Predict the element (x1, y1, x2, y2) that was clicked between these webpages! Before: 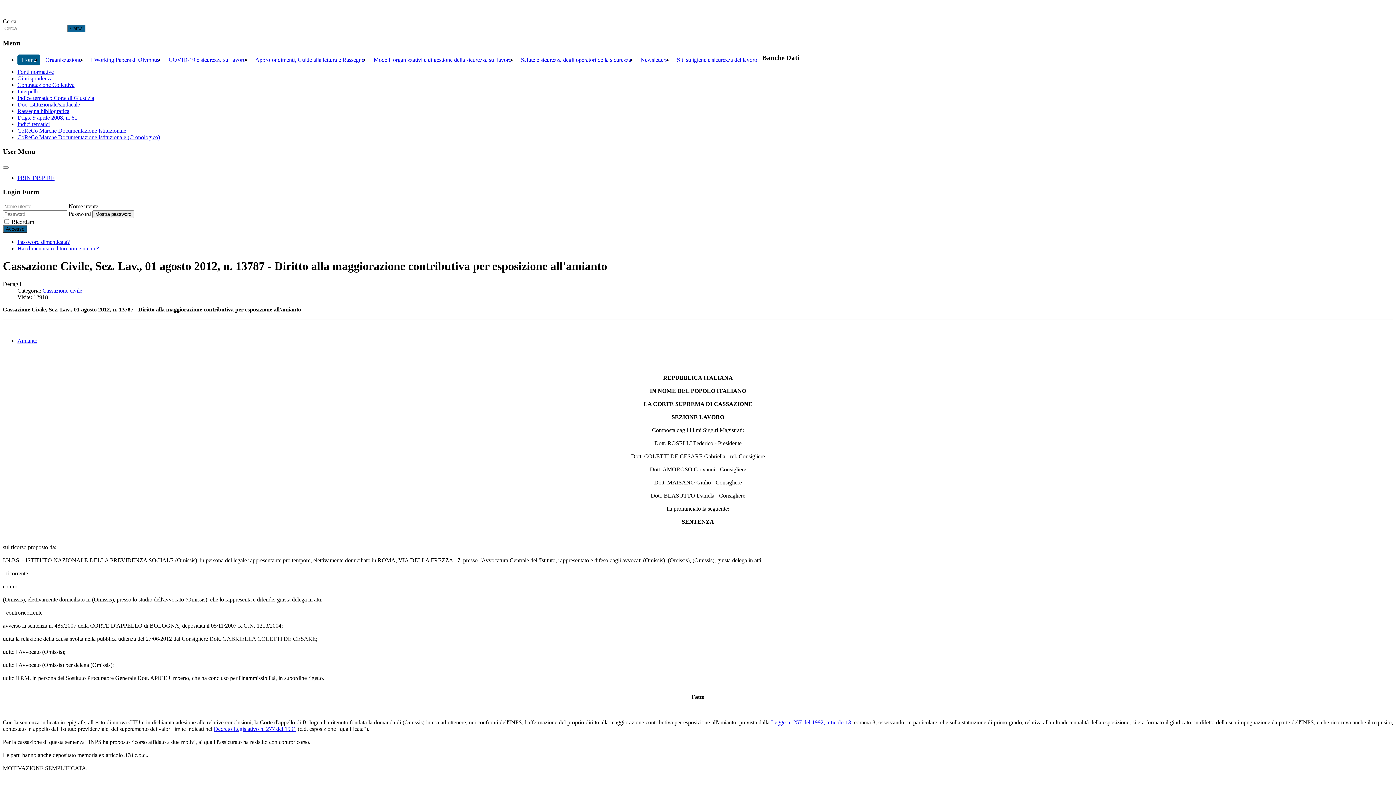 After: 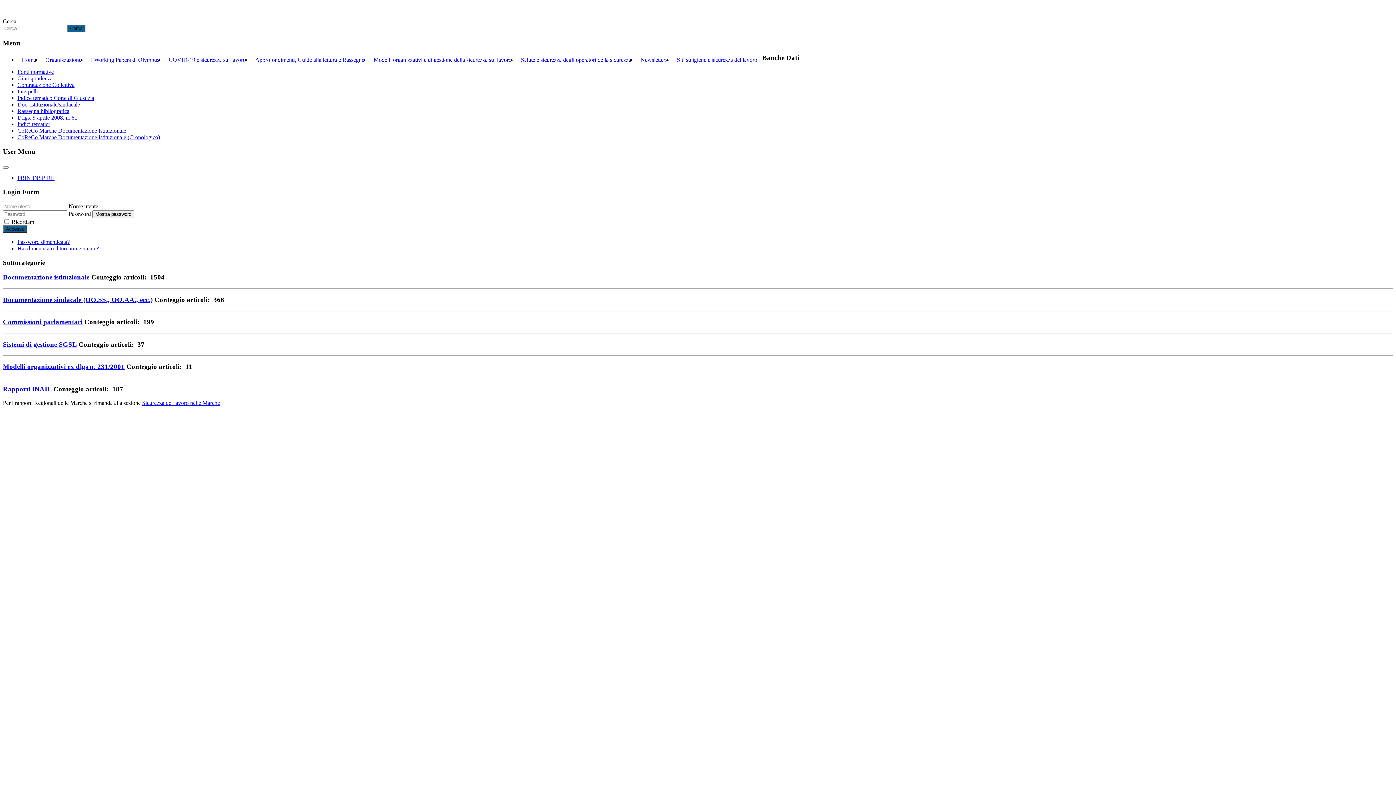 Action: bbox: (17, 101, 1393, 108) label: Doc. istituzionale/sindacale